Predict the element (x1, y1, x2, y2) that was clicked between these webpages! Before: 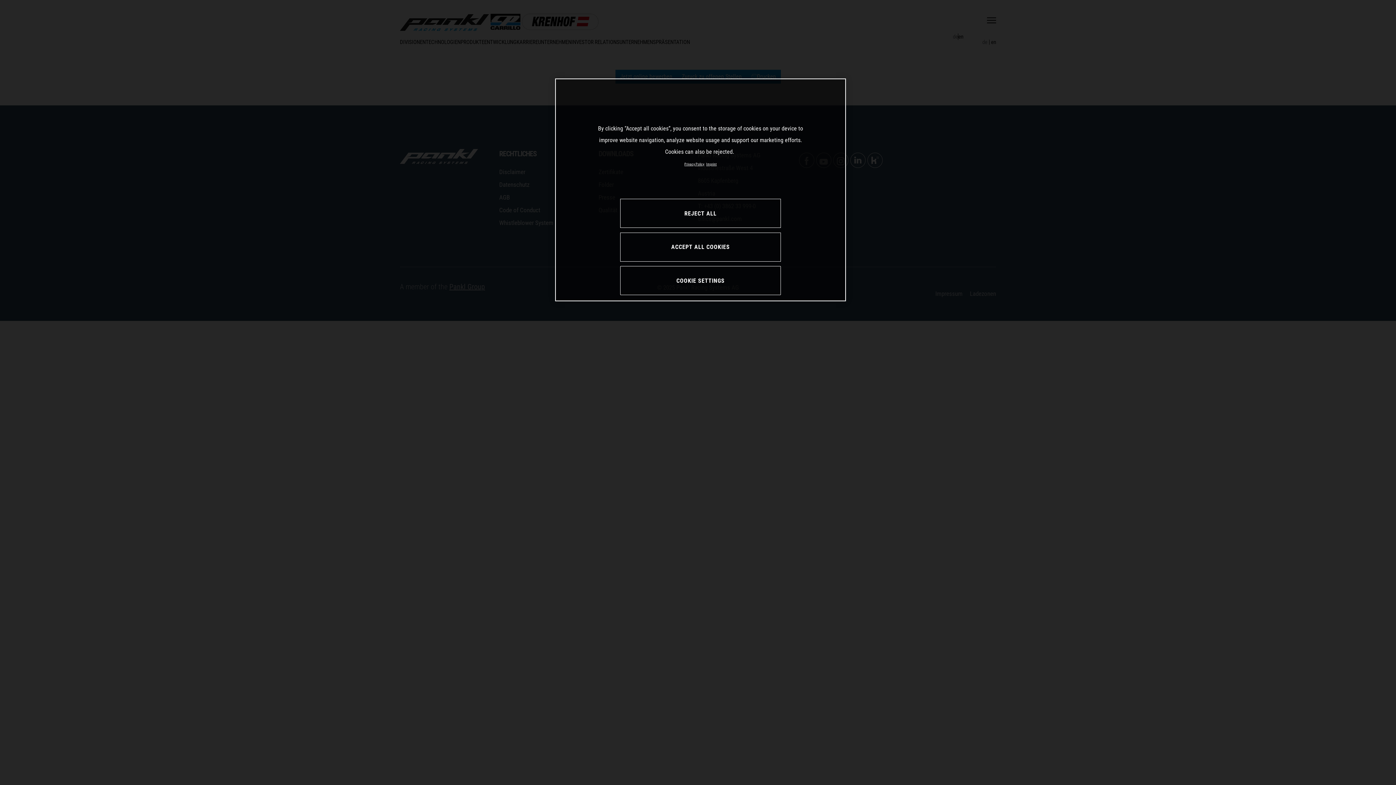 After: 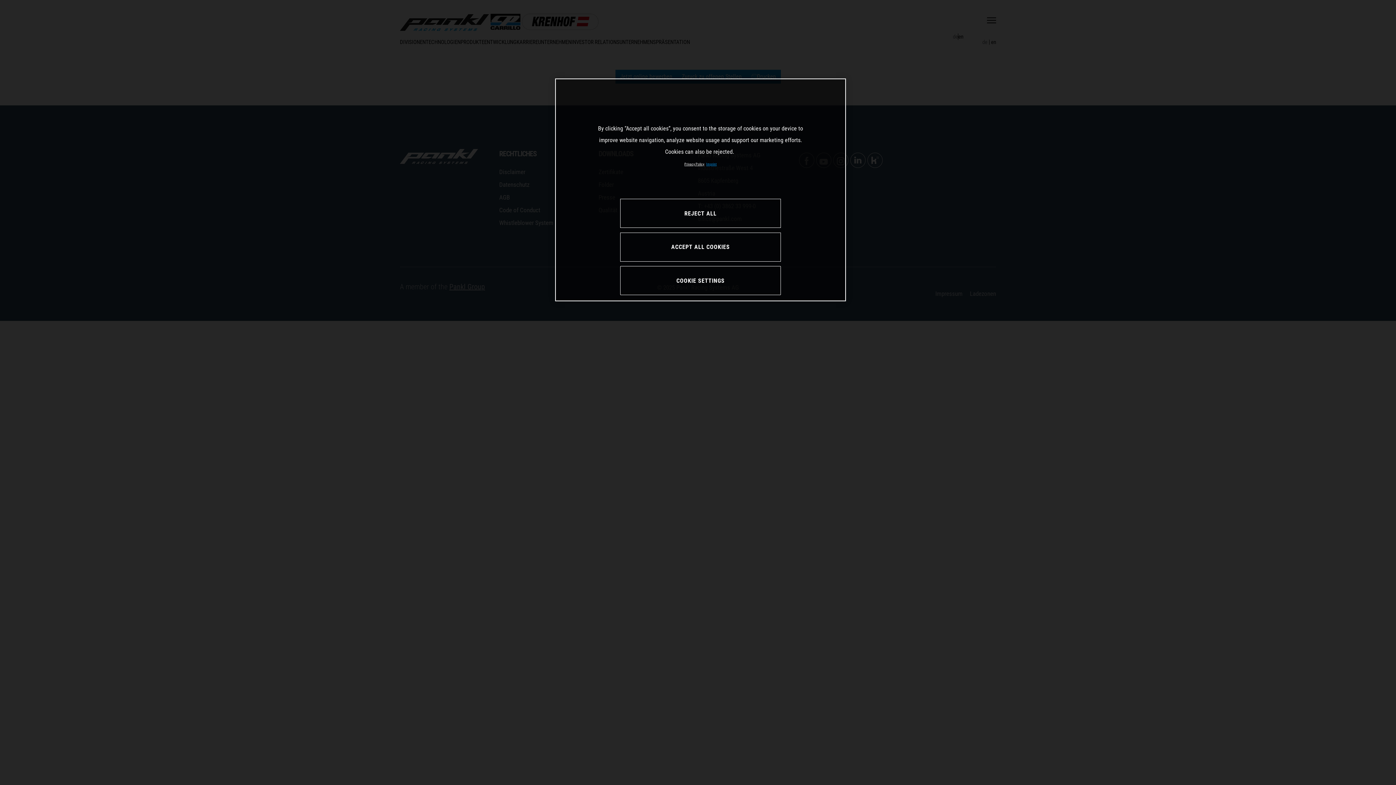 Action: label: Legal Information, opens in a new tab bbox: (706, 162, 716, 166)